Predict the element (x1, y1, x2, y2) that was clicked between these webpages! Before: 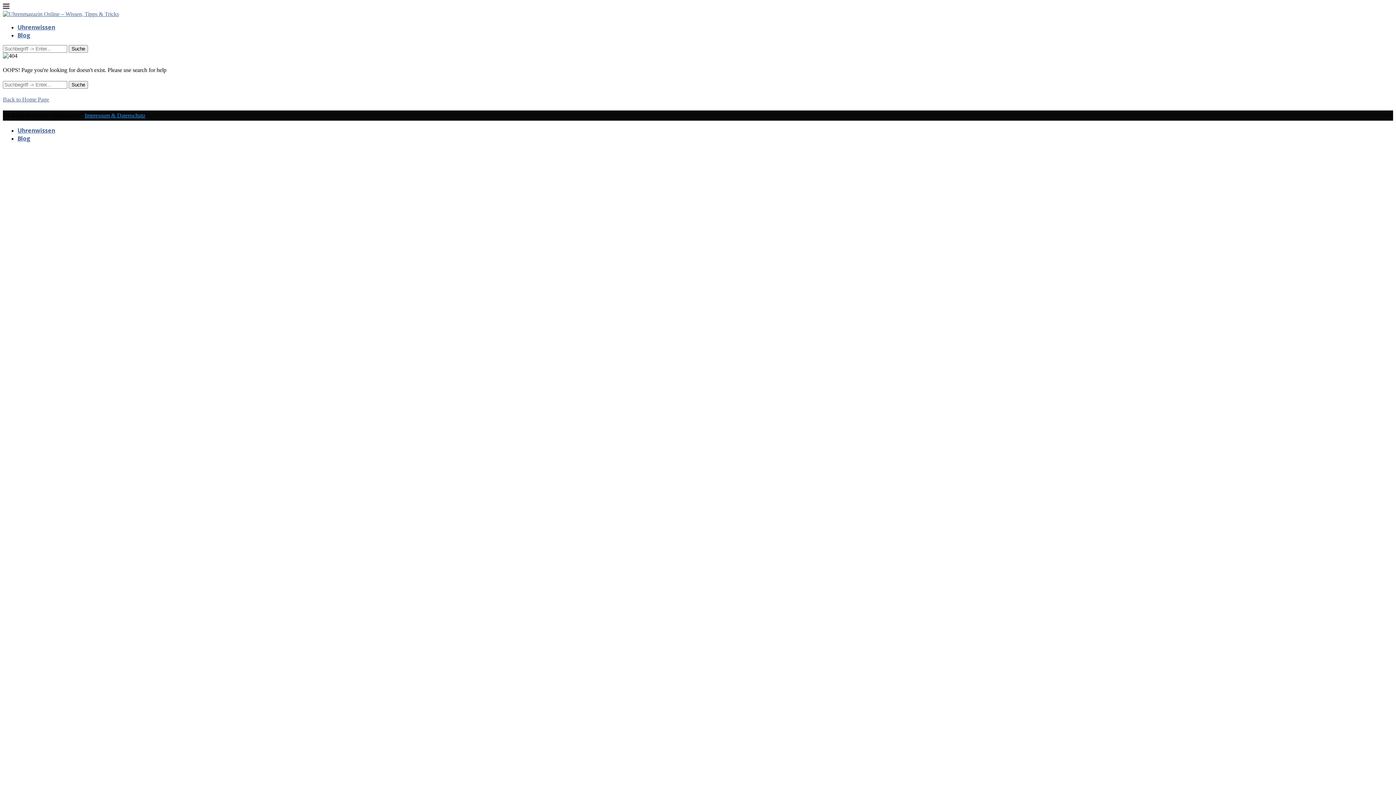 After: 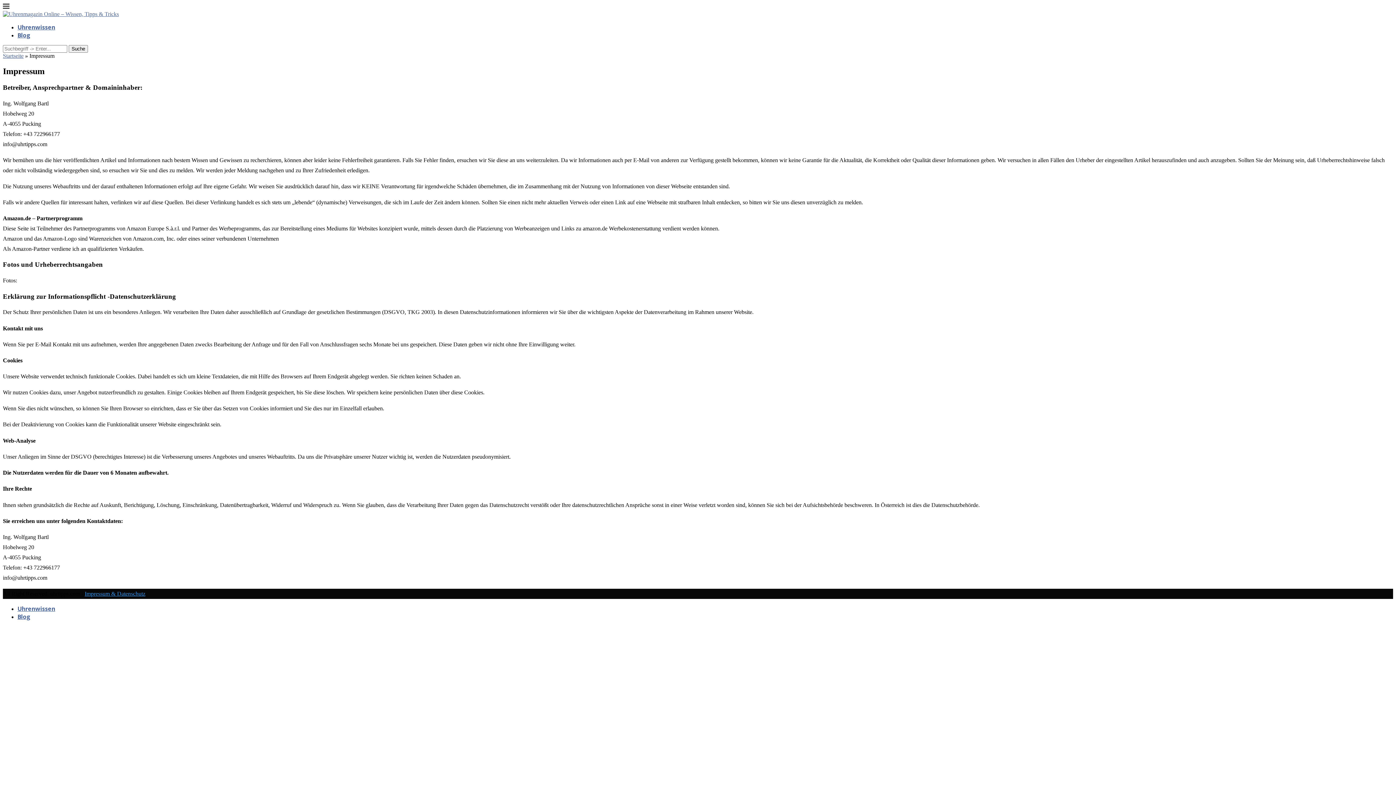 Action: bbox: (84, 112, 145, 118) label: Impressum & Datenschutz